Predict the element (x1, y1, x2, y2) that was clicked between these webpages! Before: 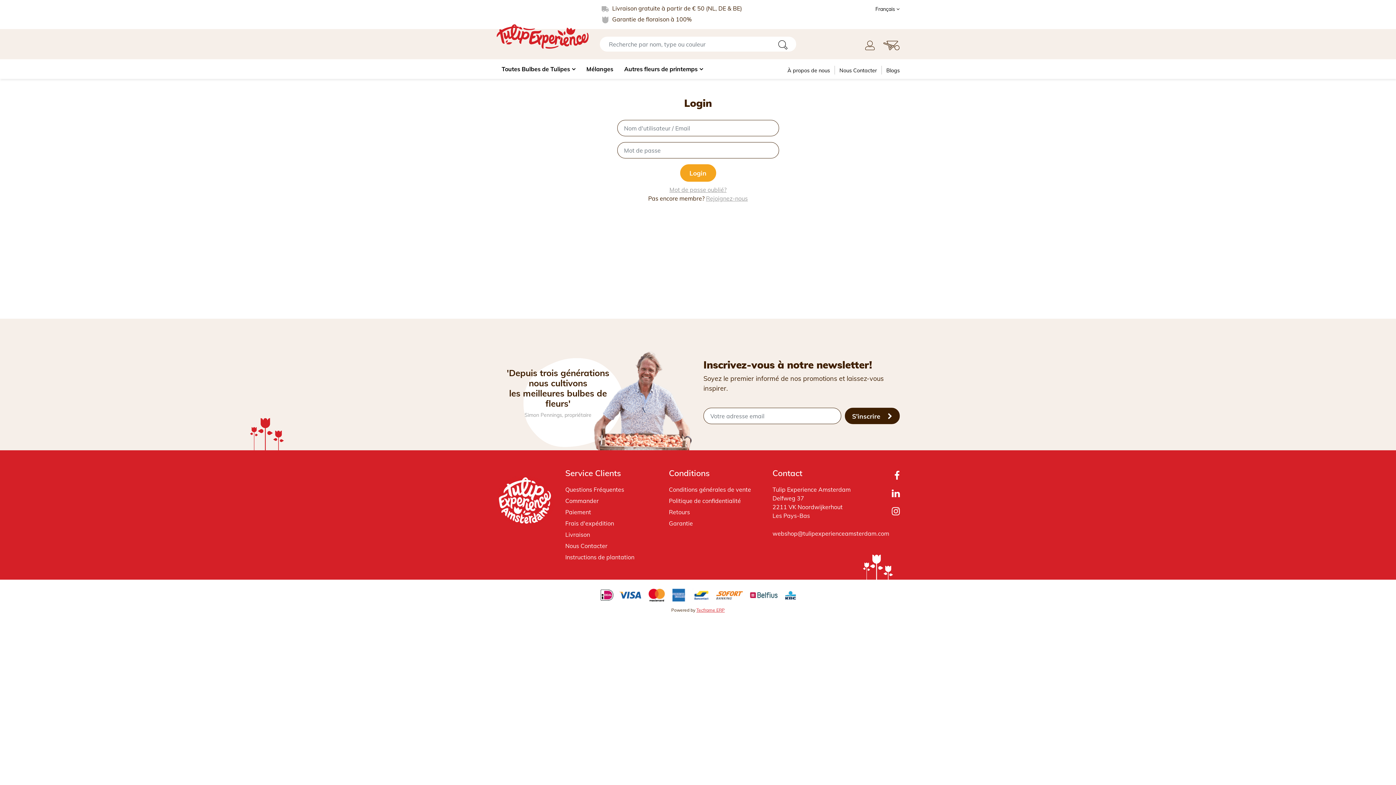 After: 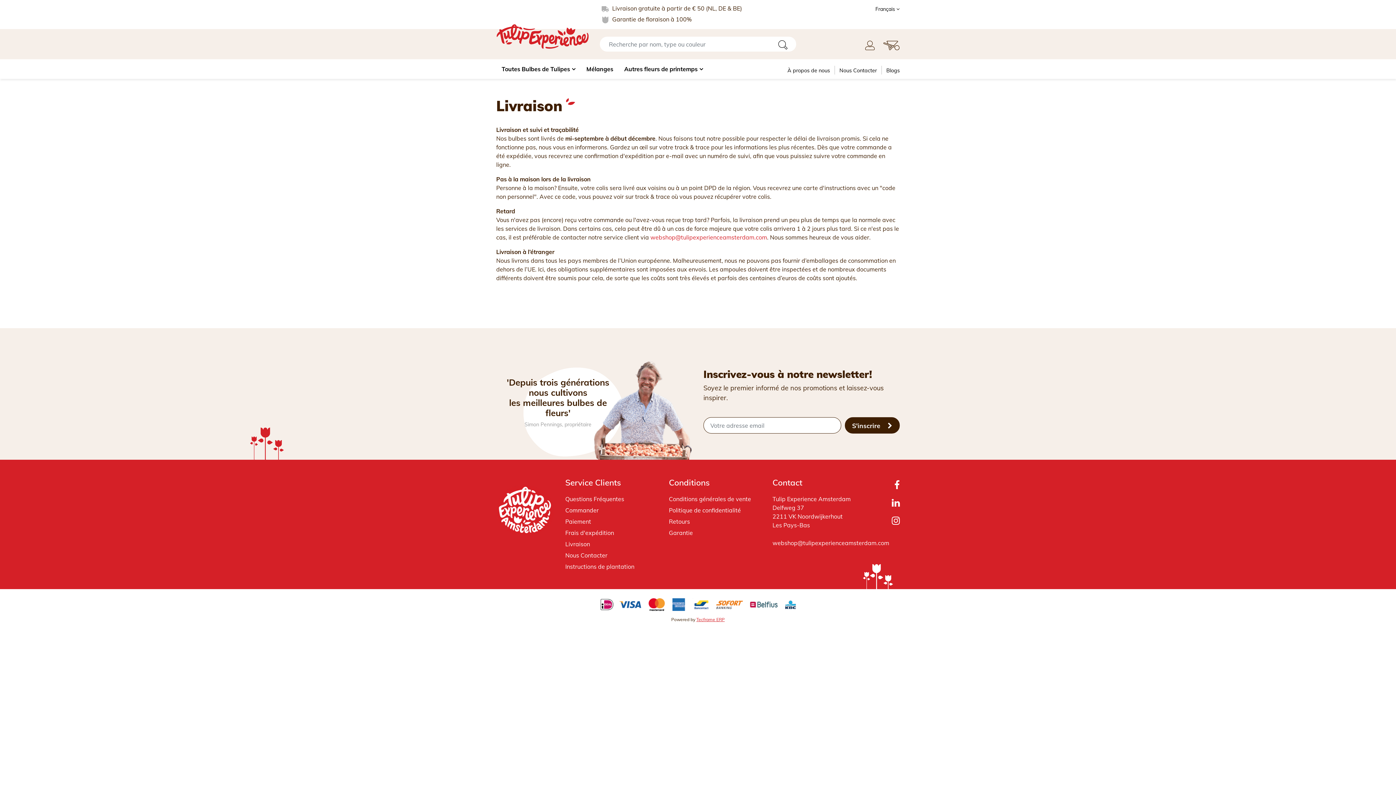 Action: label: Livraison bbox: (565, 531, 590, 538)